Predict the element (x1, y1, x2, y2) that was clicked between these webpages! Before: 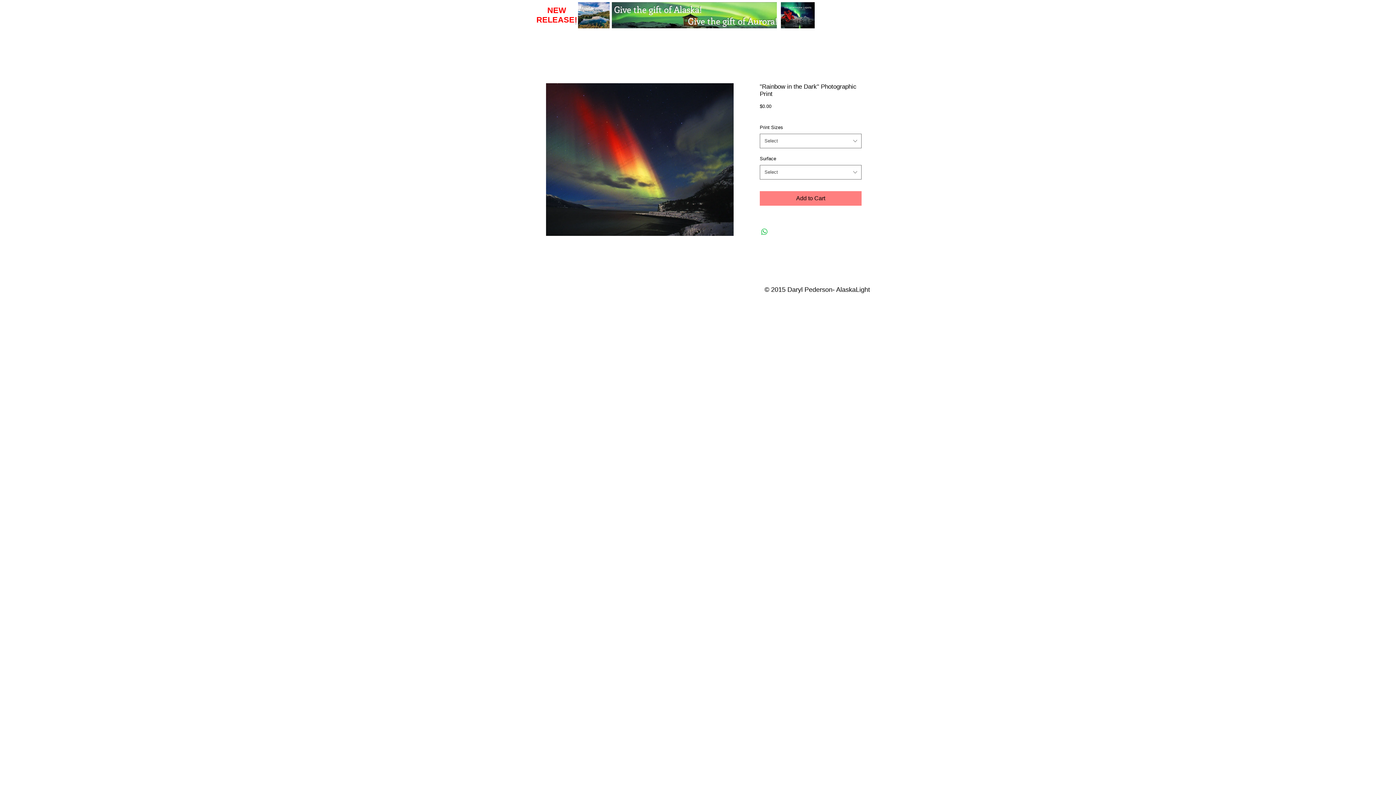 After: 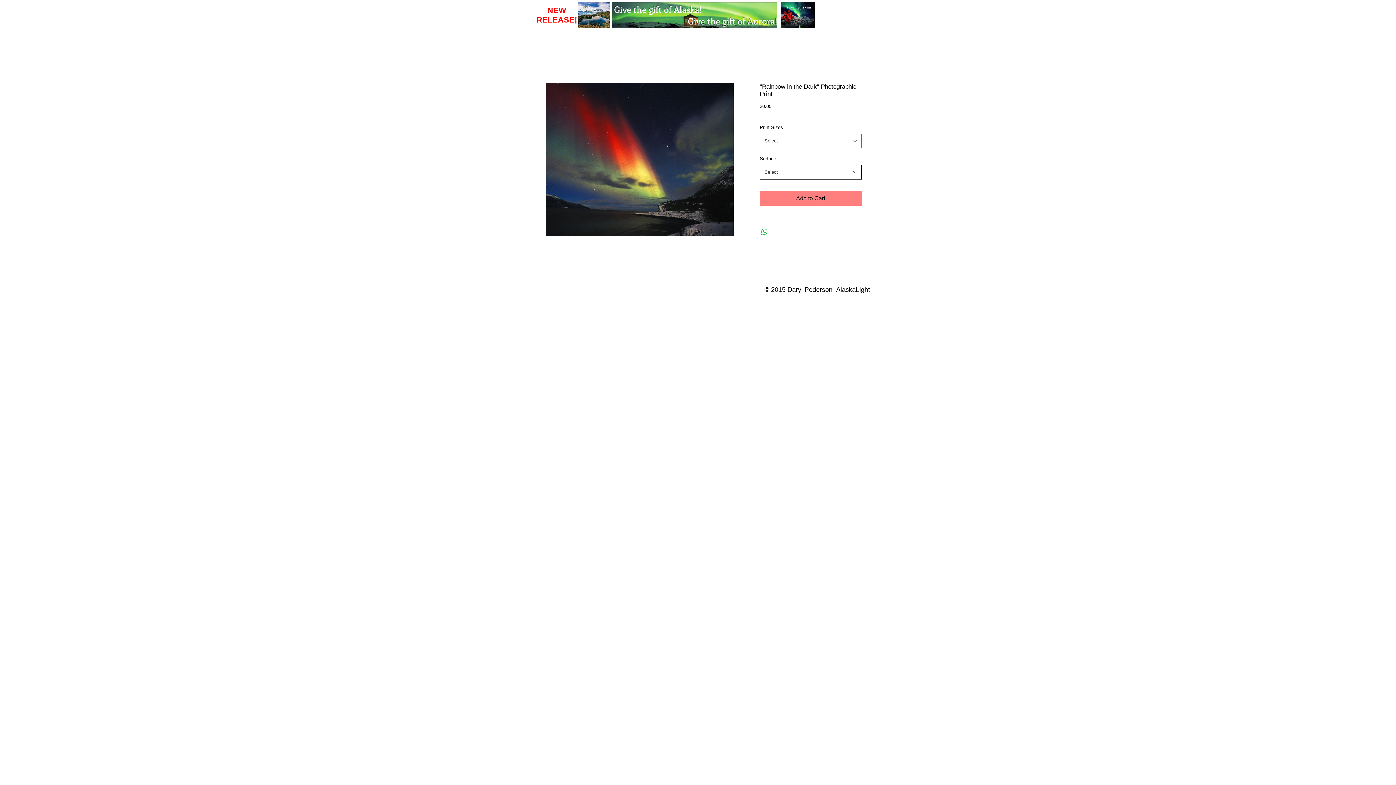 Action: label: Select bbox: (760, 165, 861, 179)